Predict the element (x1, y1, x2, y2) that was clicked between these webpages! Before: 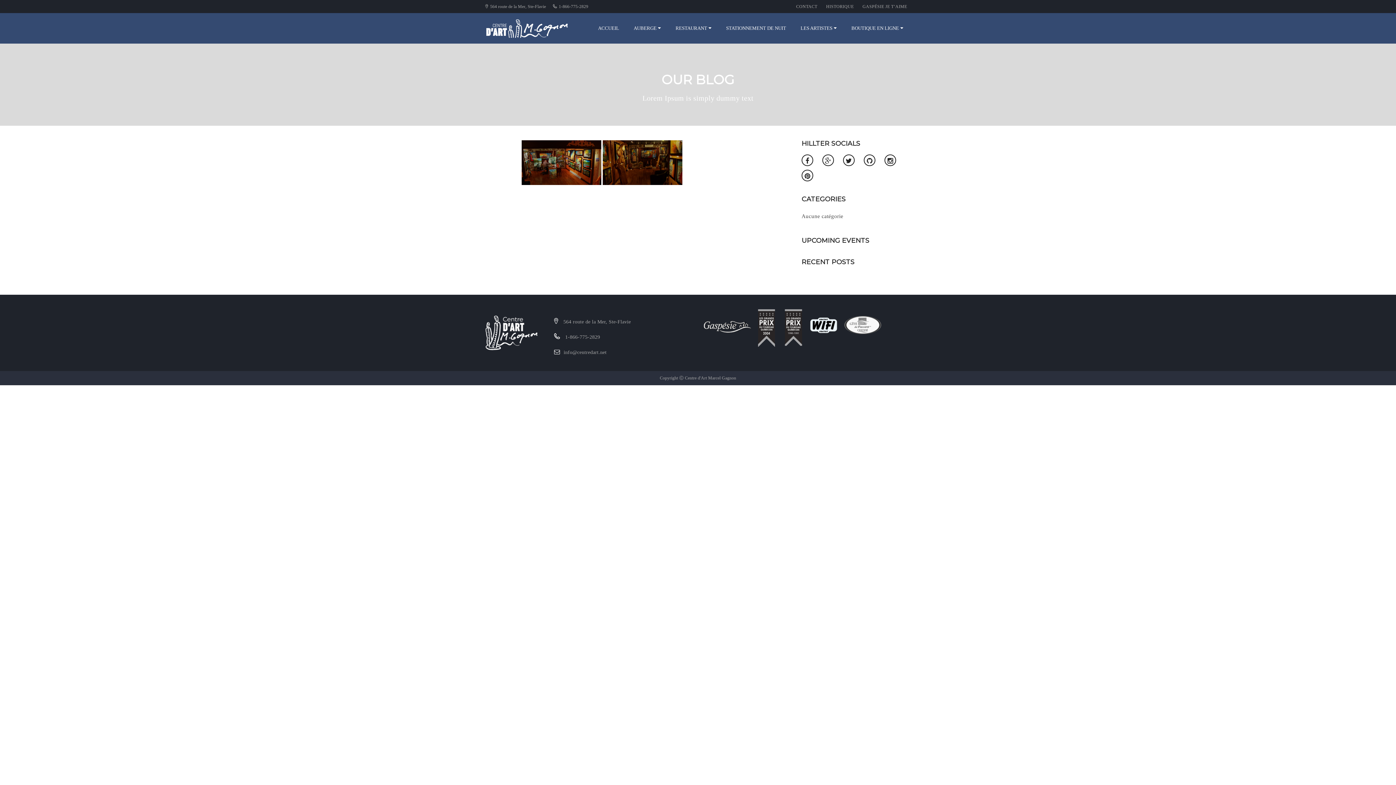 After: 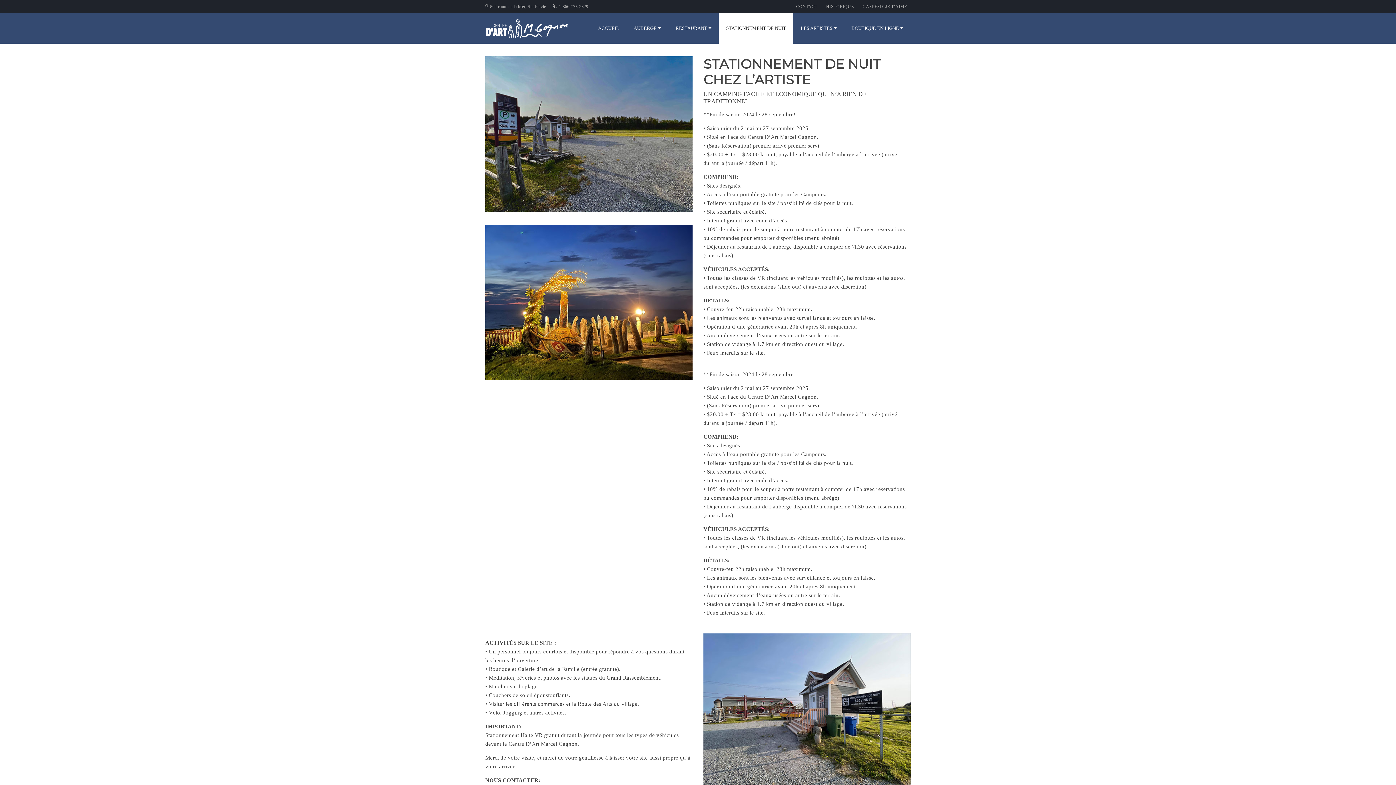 Action: label: STATIONNEMENT DE NUIT bbox: (719, 13, 793, 43)